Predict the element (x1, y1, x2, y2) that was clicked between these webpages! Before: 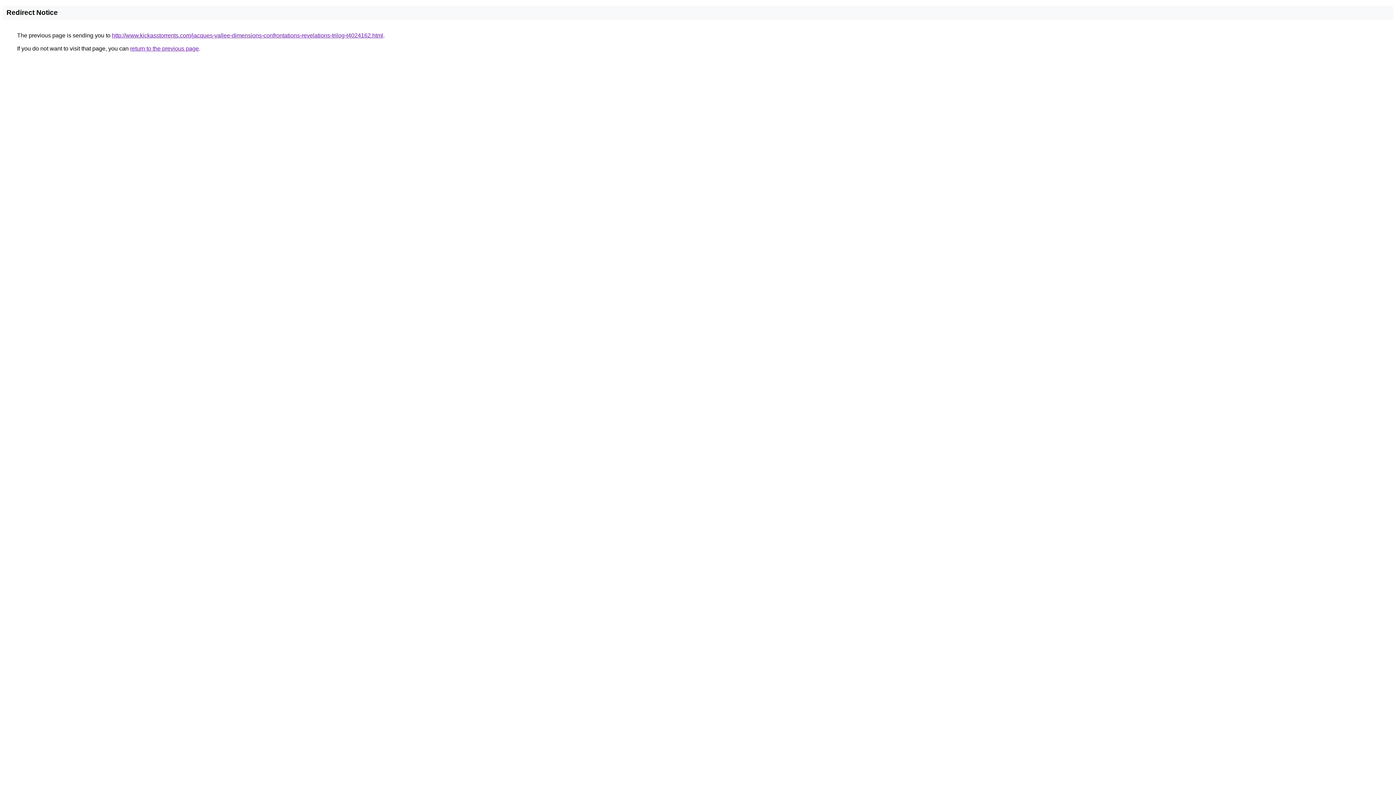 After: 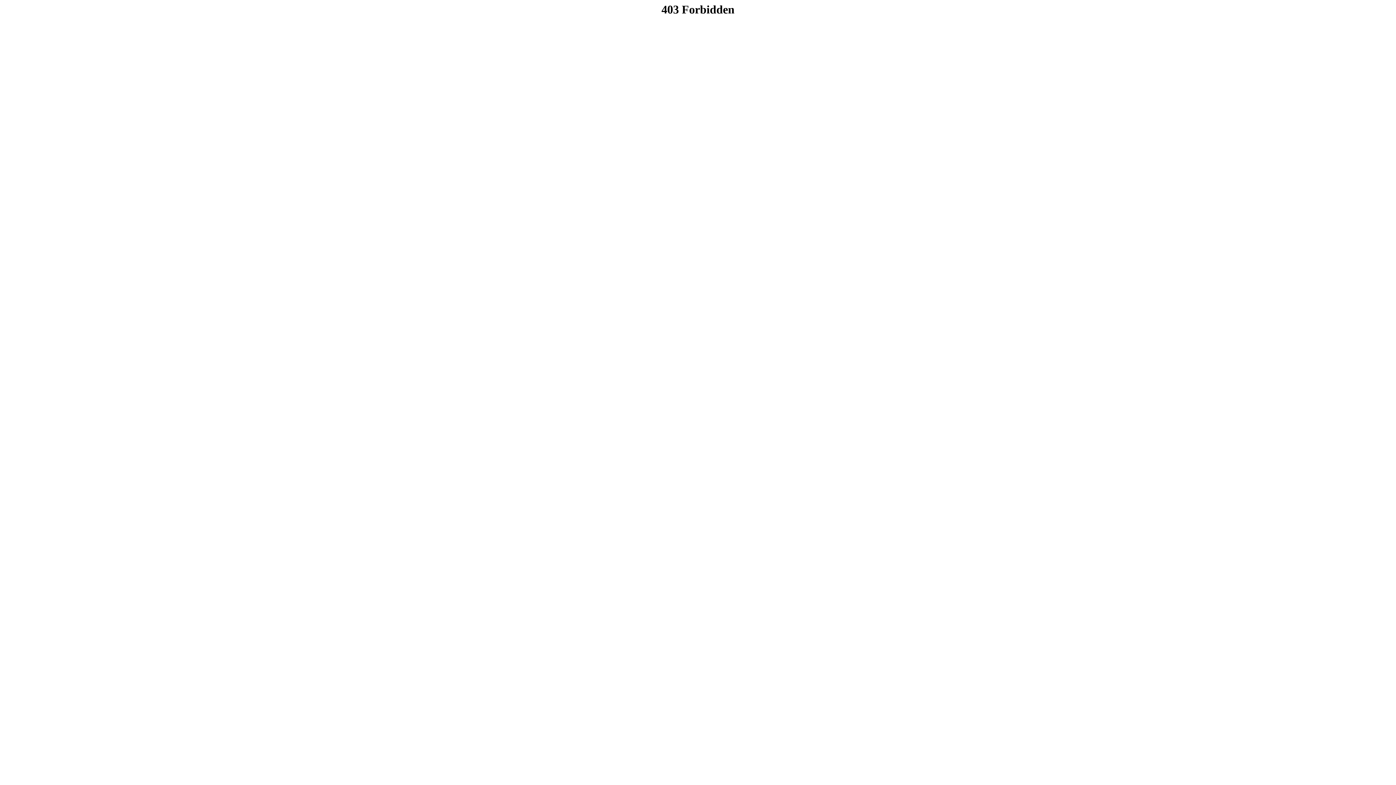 Action: bbox: (112, 32, 383, 38) label: http://www.kickasstorrents.com/jacques-vallee-dimensions-confrontations-revelations-trilog-t4024162.html